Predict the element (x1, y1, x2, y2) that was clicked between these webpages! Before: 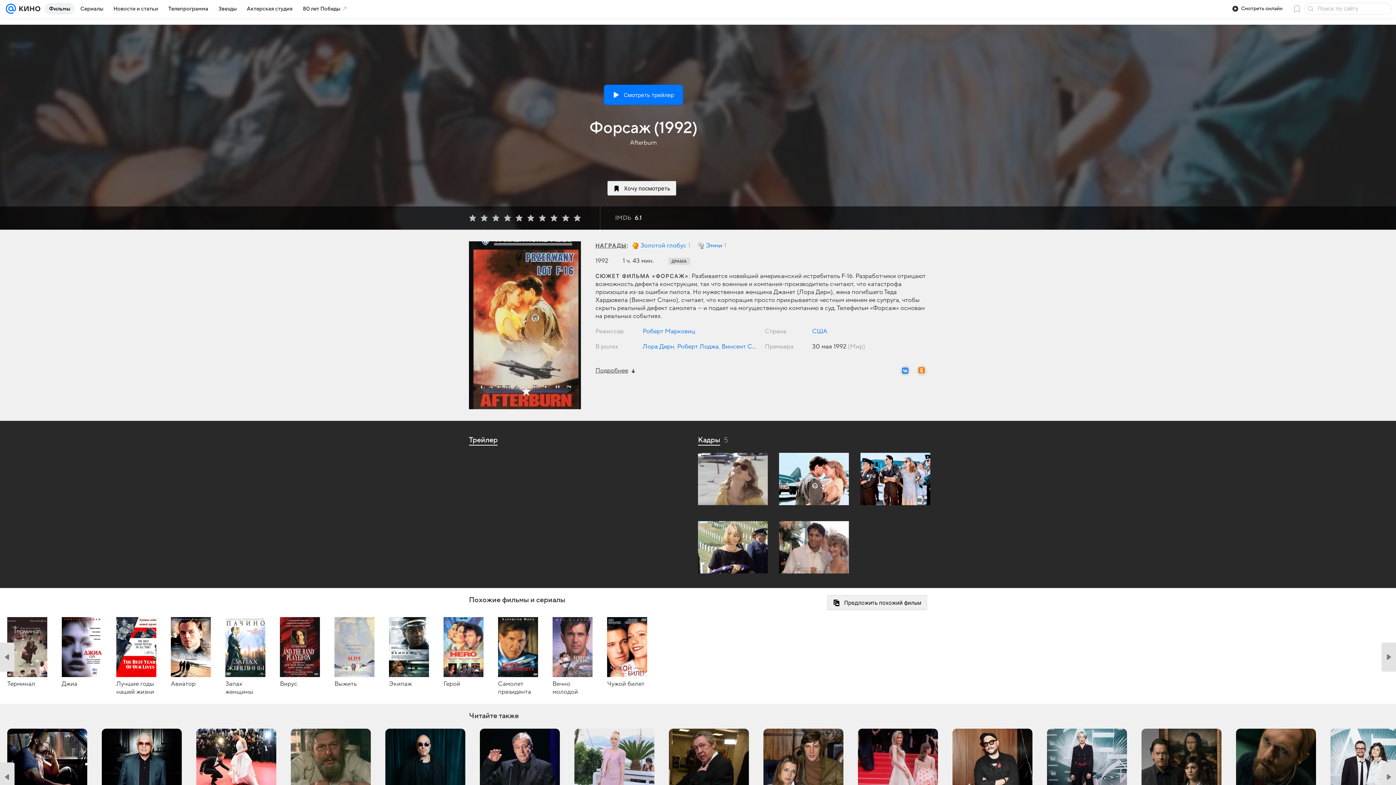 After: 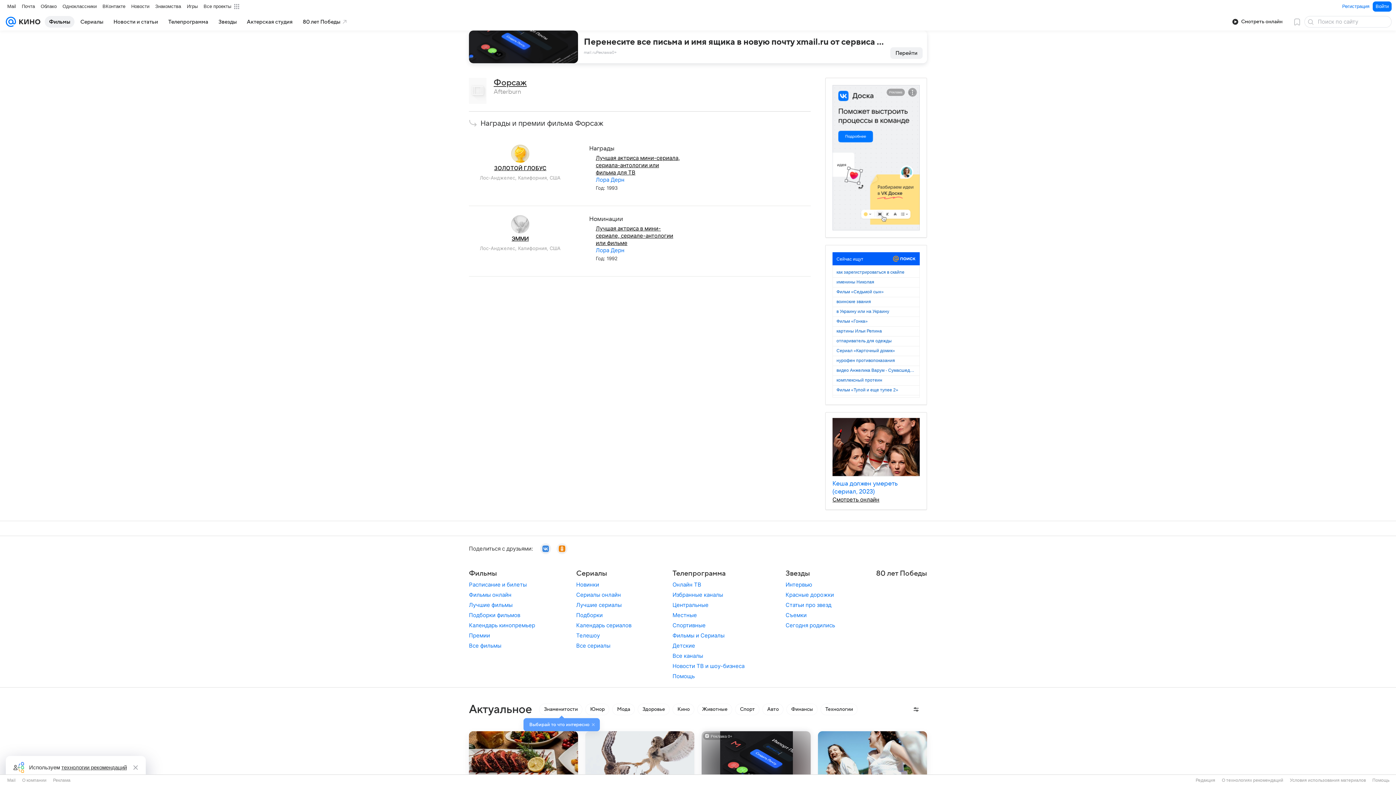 Action: label: Эмми1 bbox: (697, 241, 726, 249)